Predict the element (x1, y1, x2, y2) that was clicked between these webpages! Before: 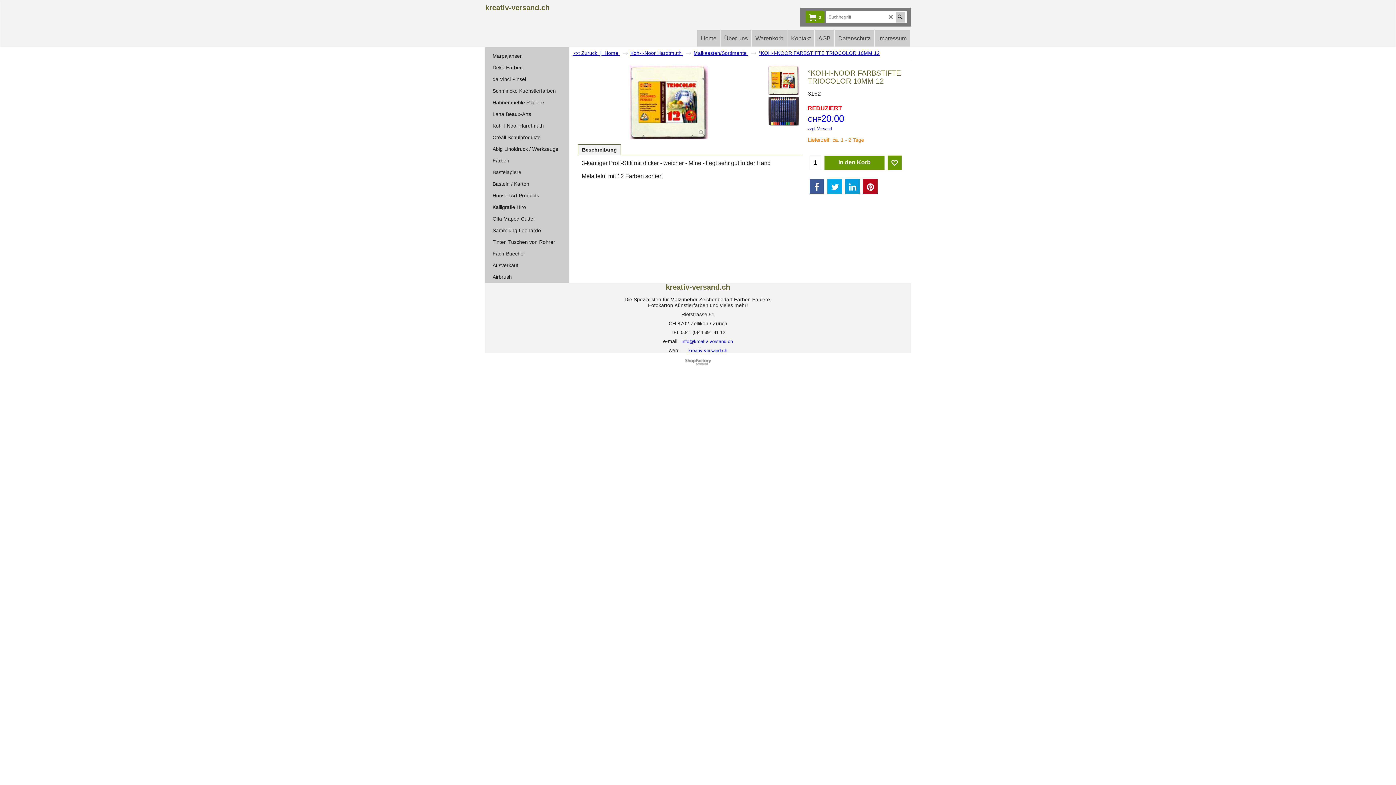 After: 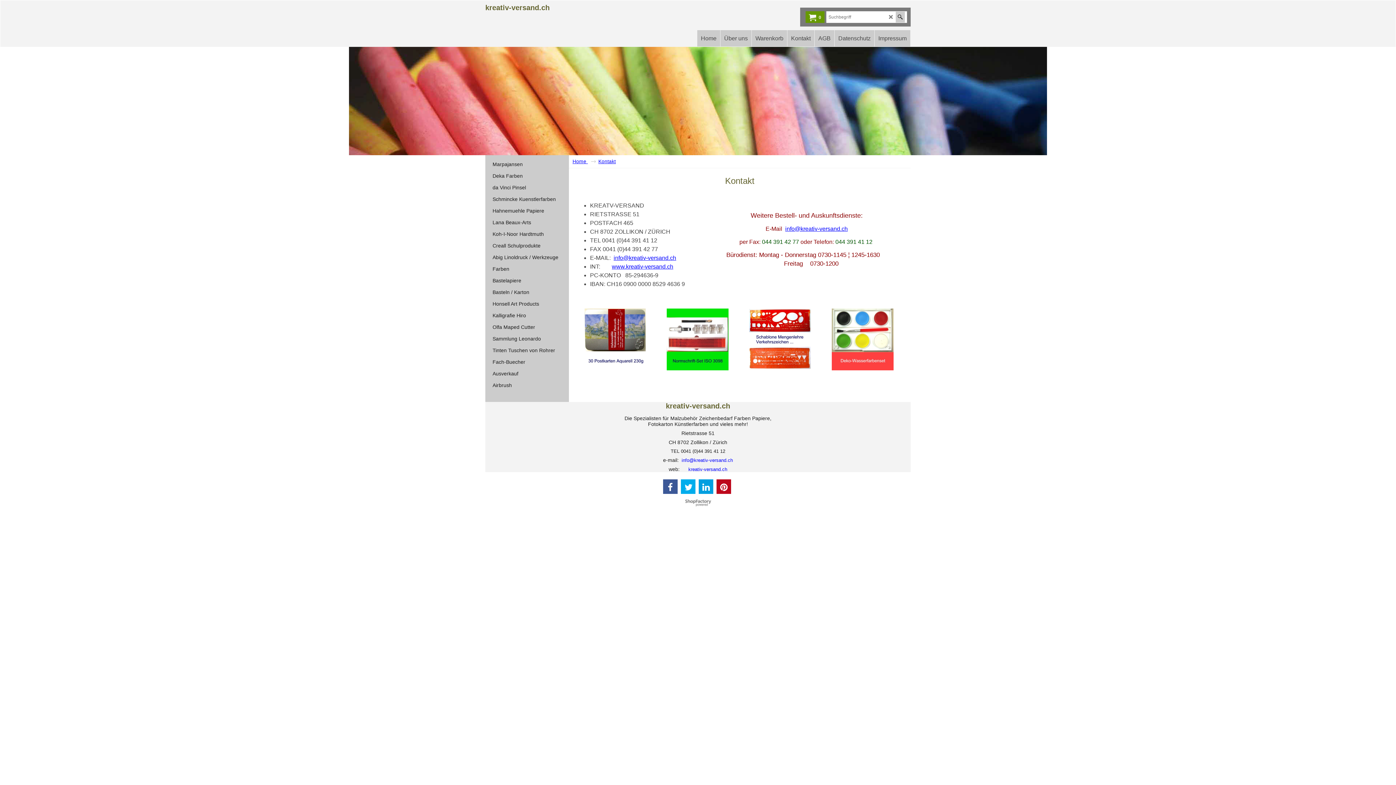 Action: bbox: (787, 30, 814, 46) label: Kontakt